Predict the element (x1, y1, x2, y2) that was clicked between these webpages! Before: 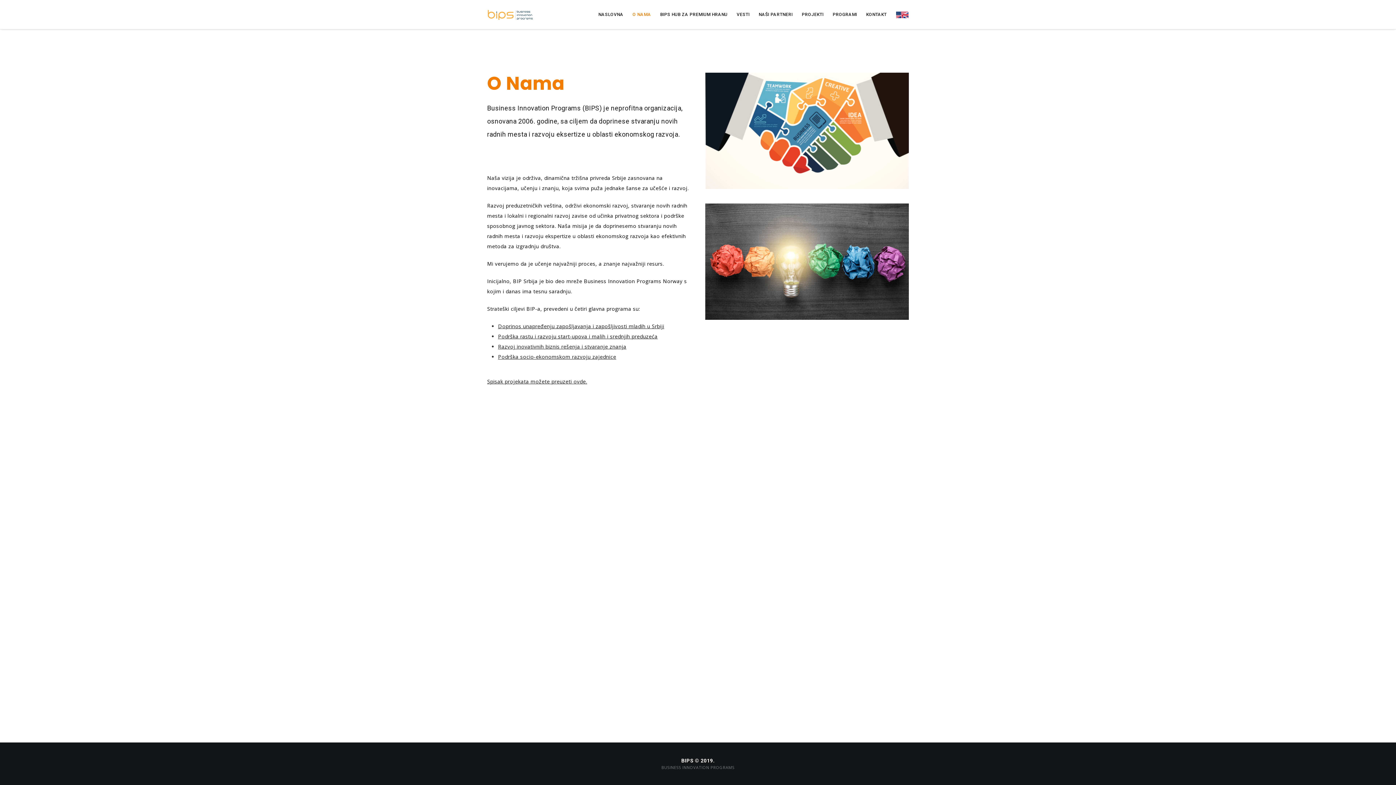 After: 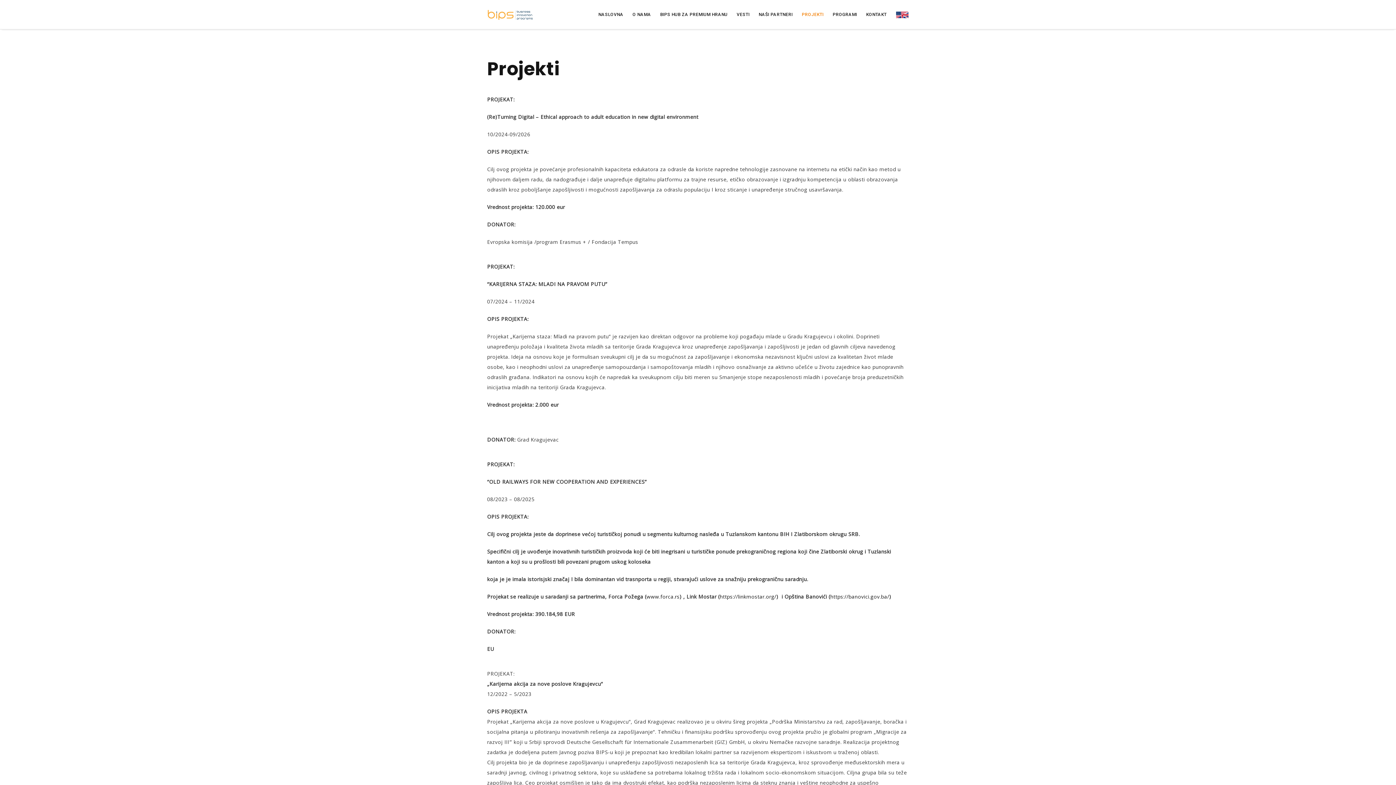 Action: label: PROJEKTI bbox: (792, 0, 823, 29)